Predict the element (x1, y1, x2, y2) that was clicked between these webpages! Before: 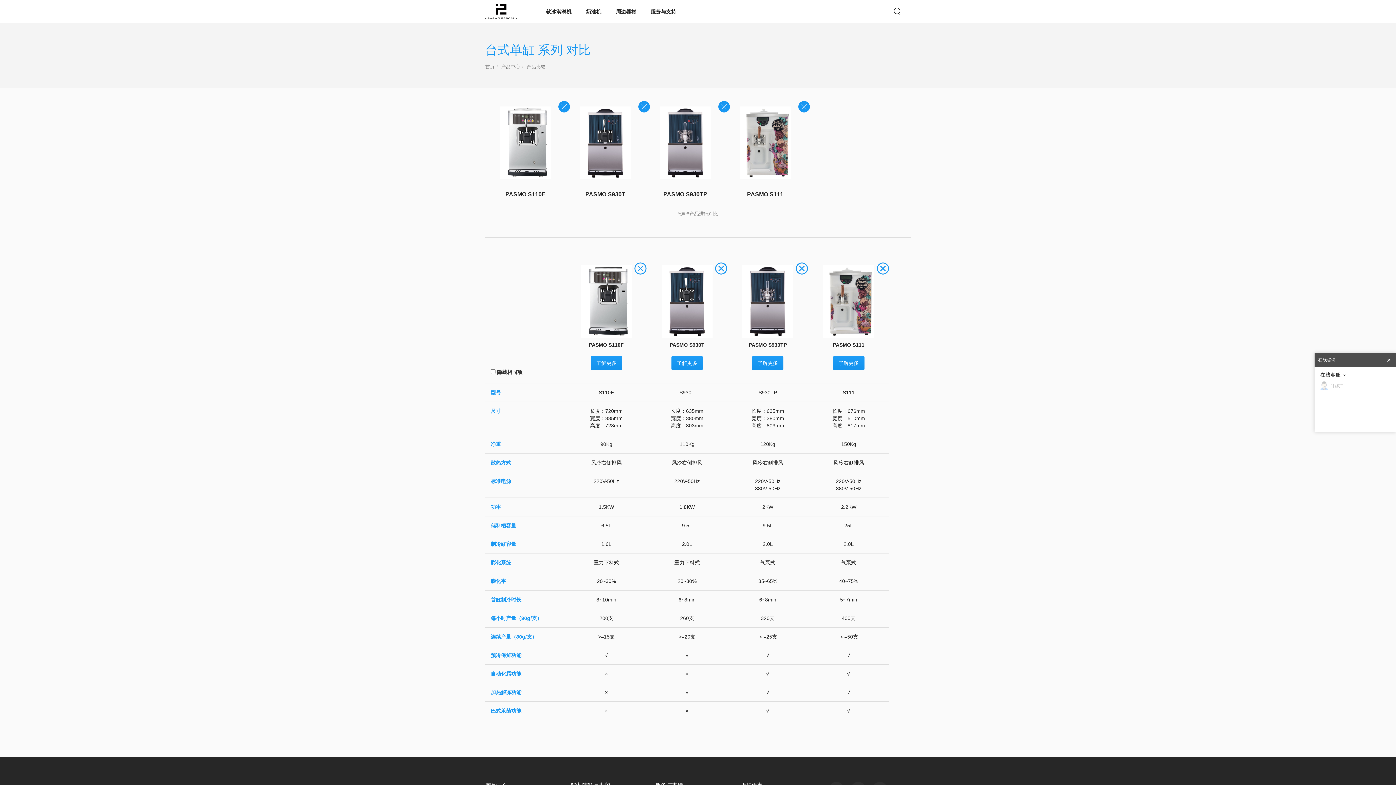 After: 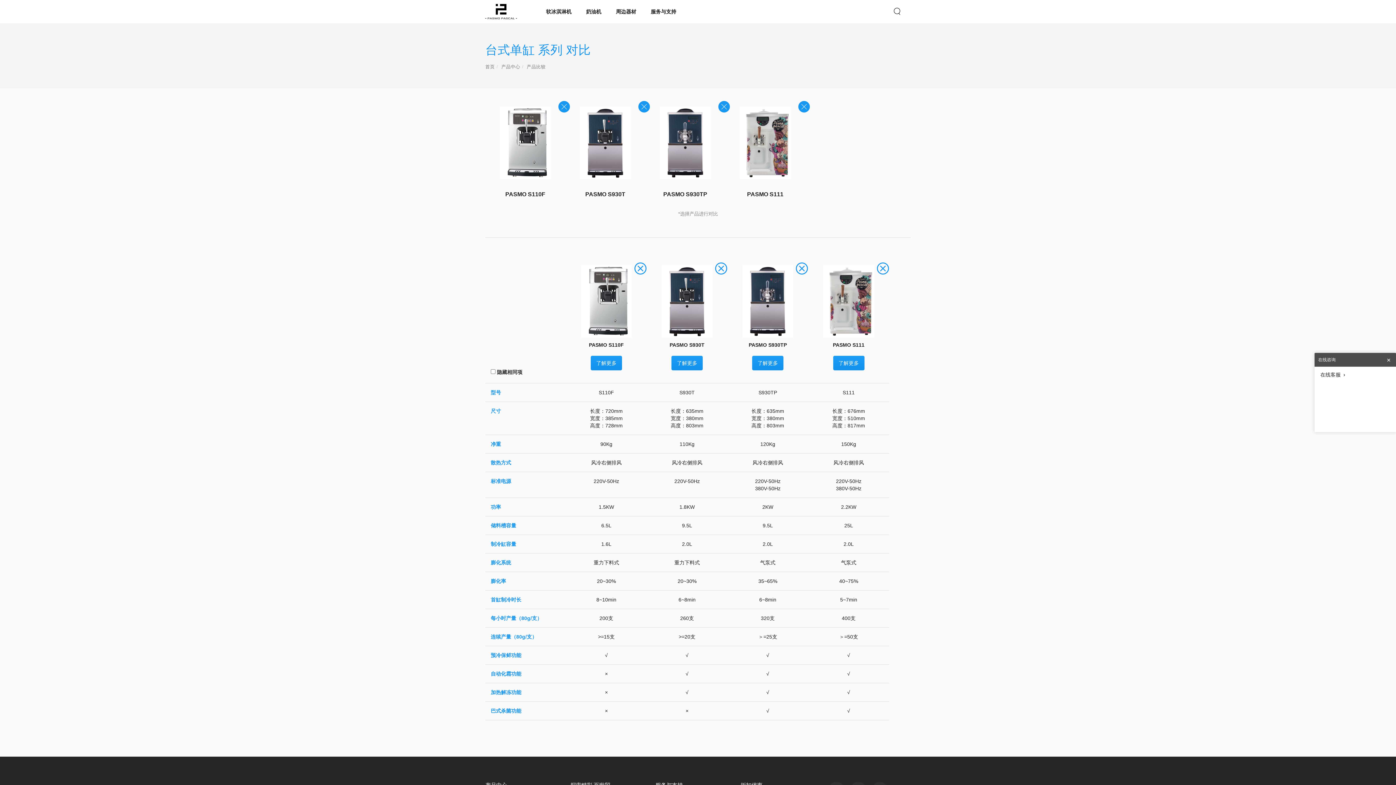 Action: label: 在线客服 bbox: (1320, 370, 1394, 379)